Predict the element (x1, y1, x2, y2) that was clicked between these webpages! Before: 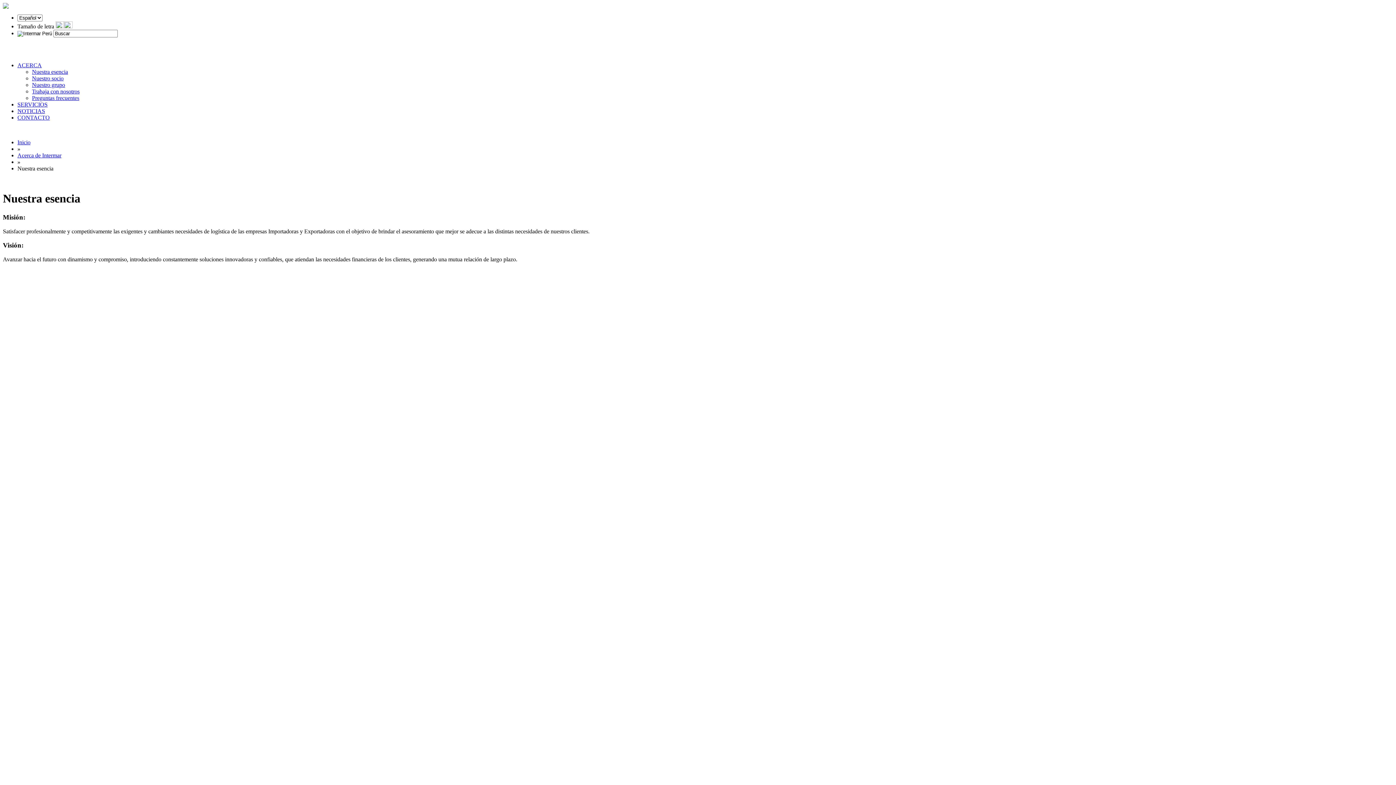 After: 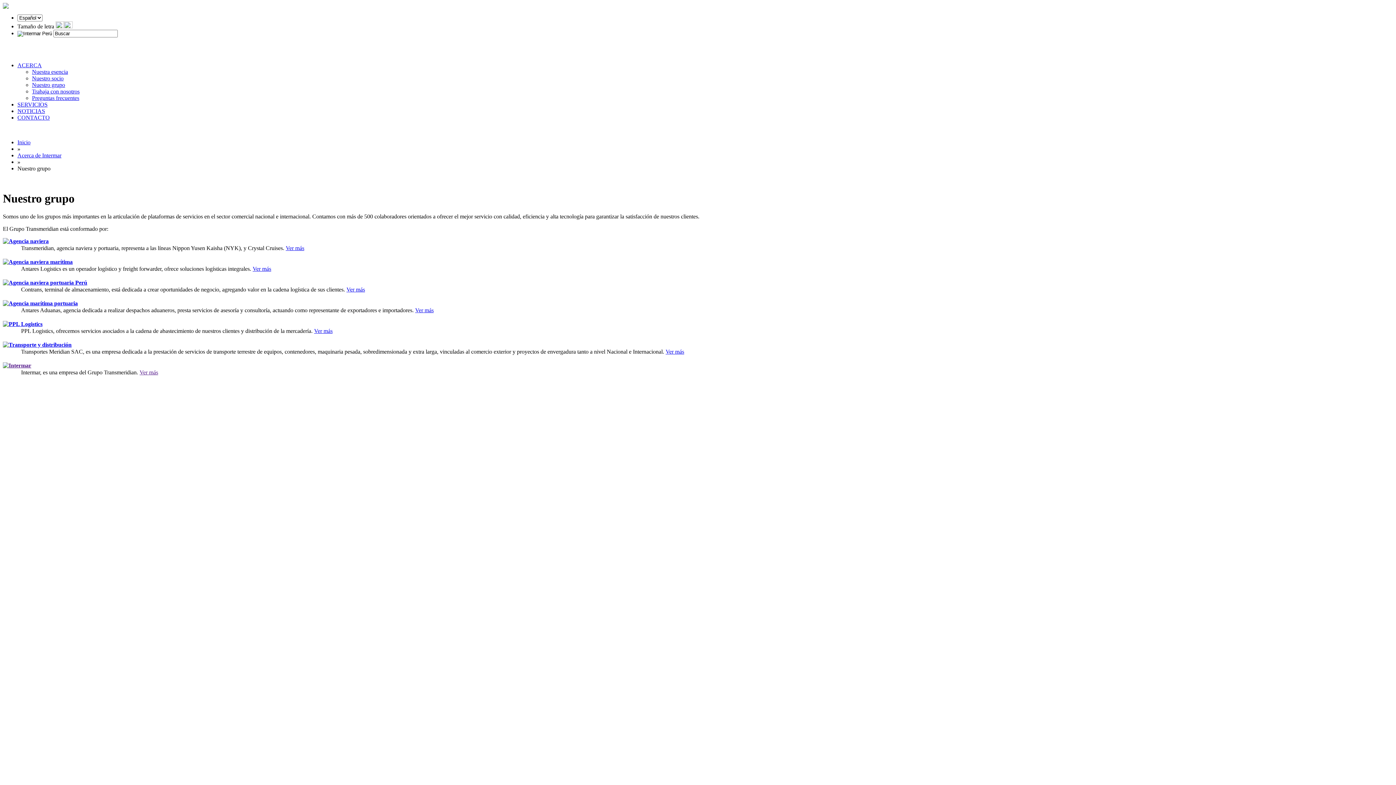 Action: label: Nuestro grupo bbox: (32, 81, 65, 88)